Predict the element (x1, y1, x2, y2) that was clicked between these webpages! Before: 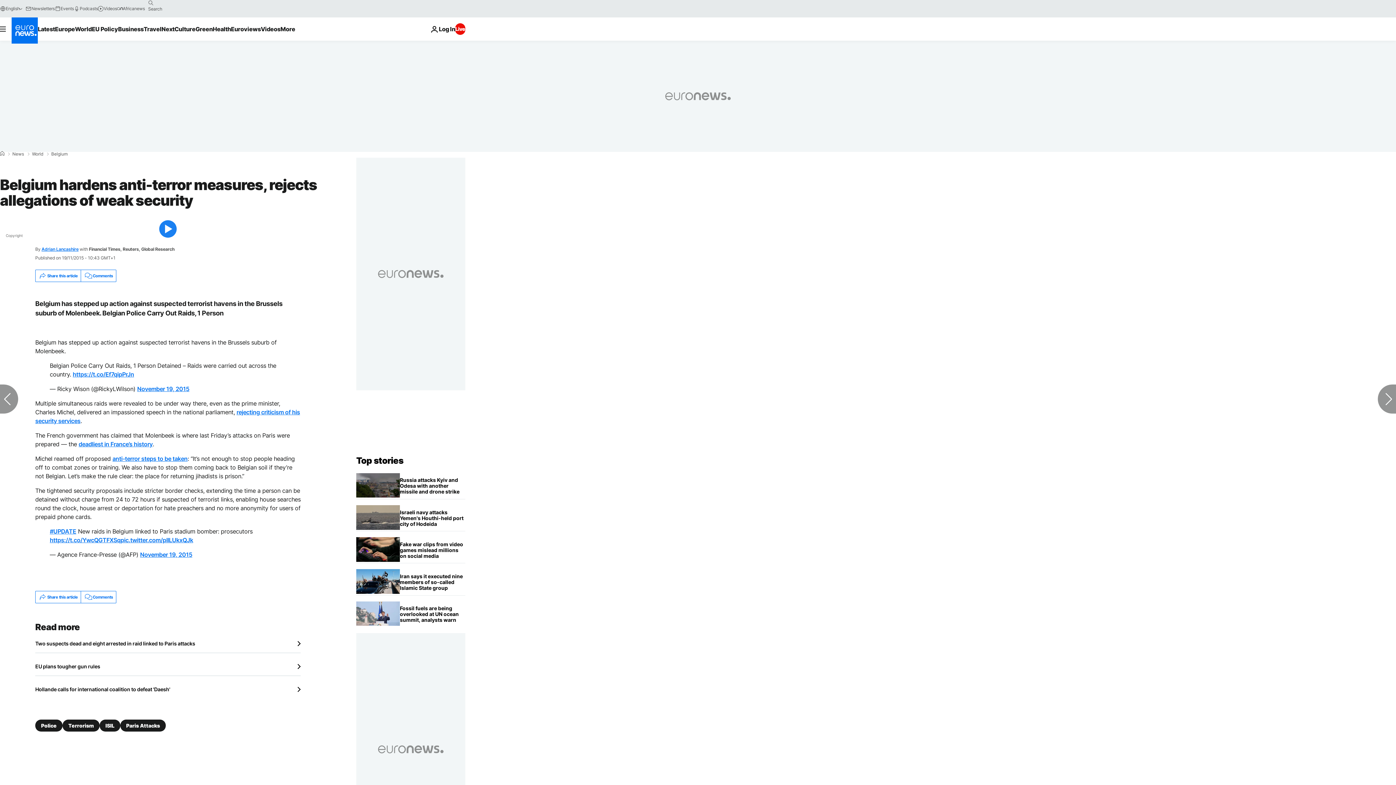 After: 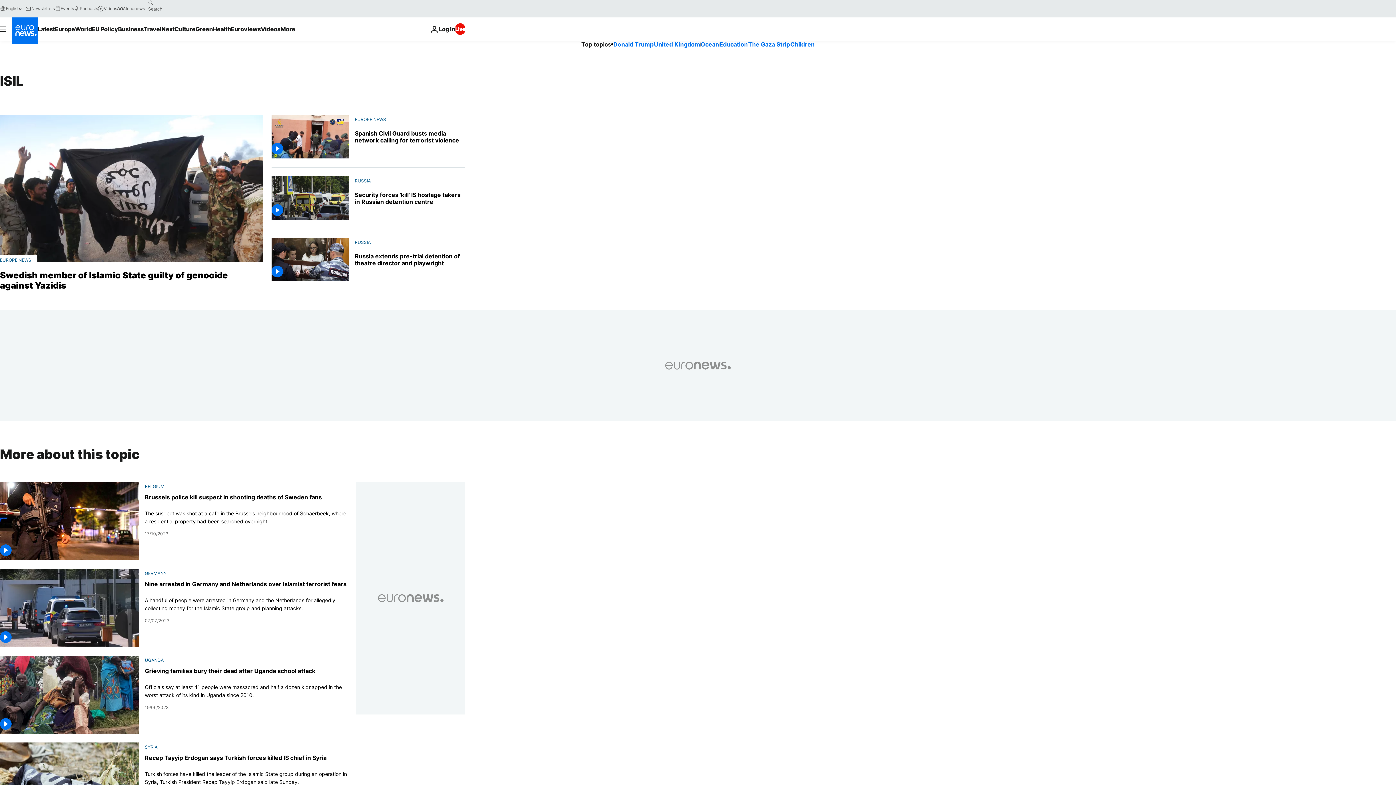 Action: label: ISIL bbox: (99, 720, 120, 732)